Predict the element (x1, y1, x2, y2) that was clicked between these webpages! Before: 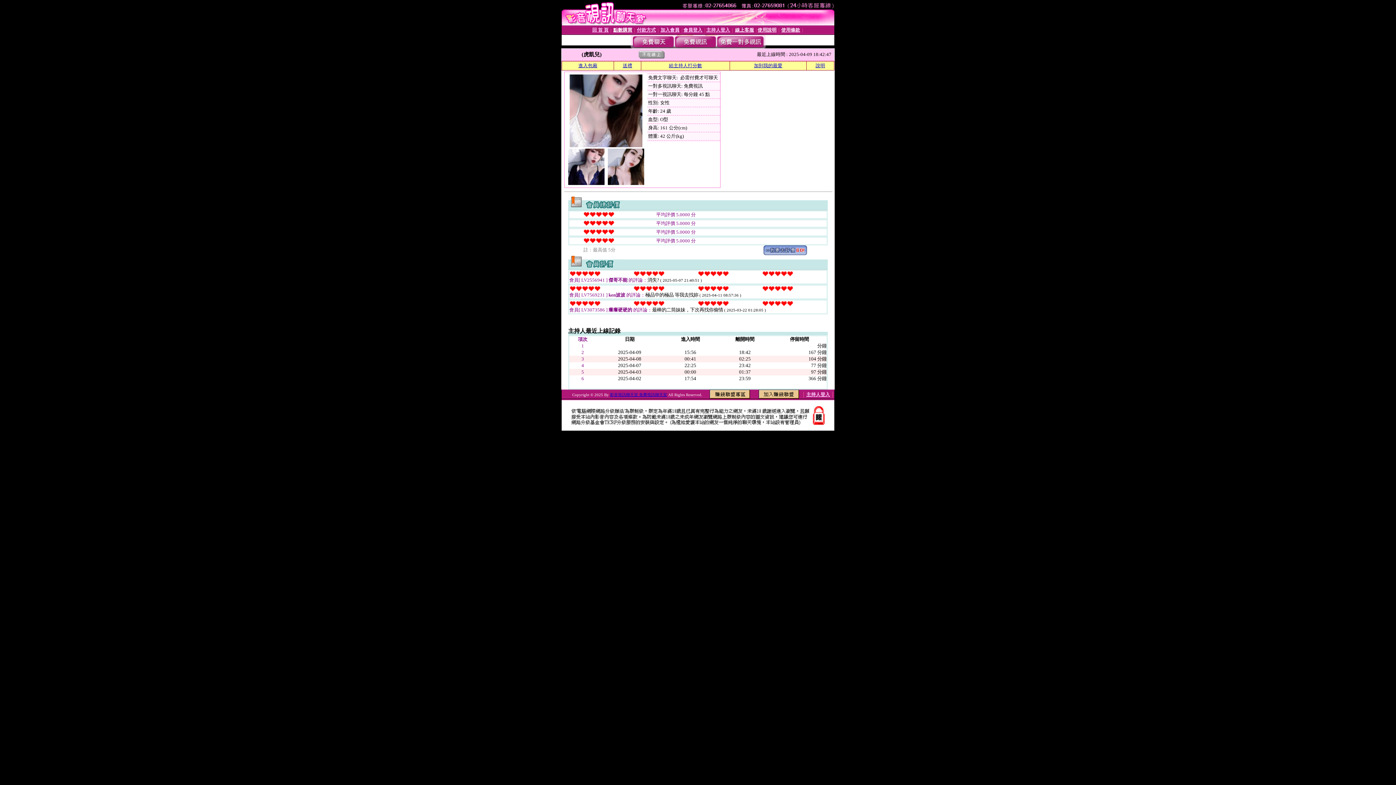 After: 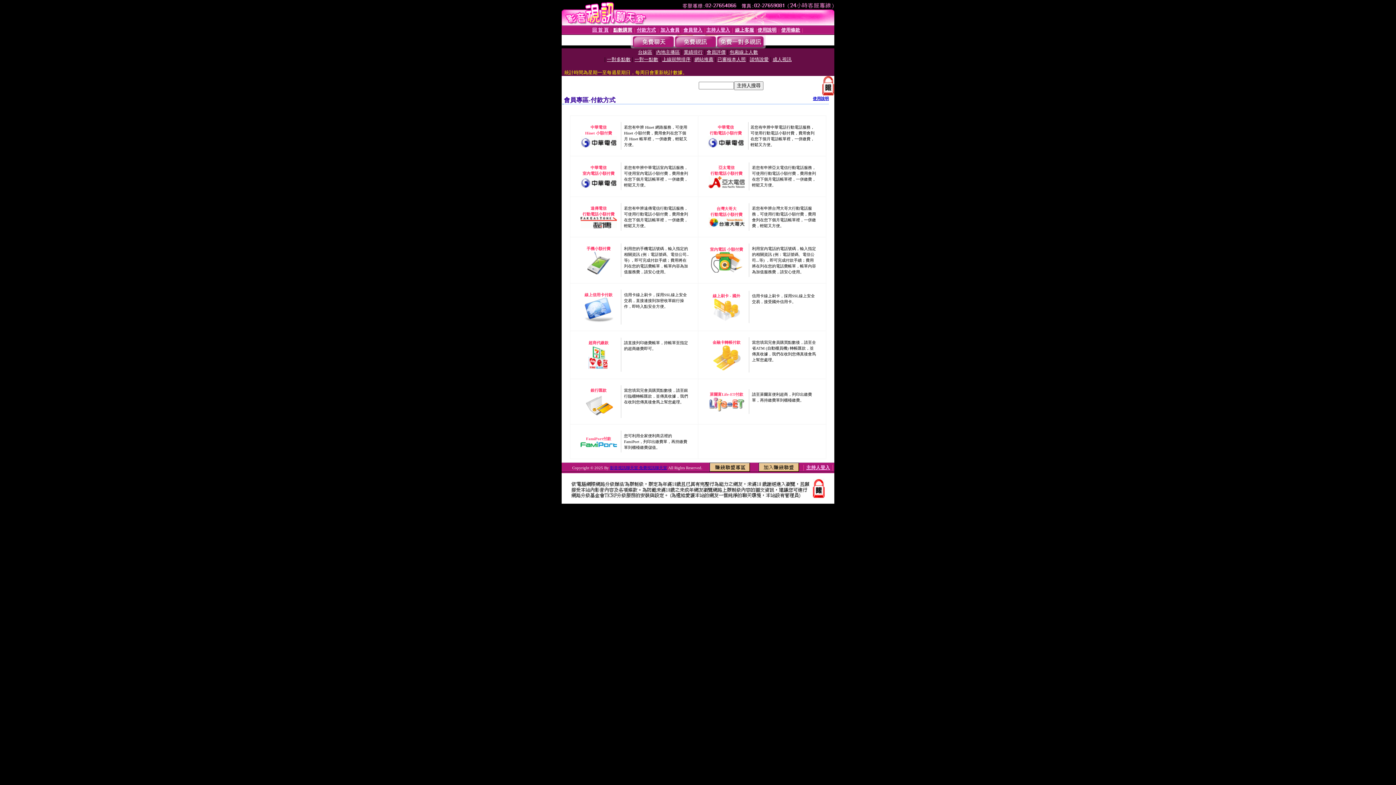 Action: bbox: (637, 27, 656, 32) label: 付款方式